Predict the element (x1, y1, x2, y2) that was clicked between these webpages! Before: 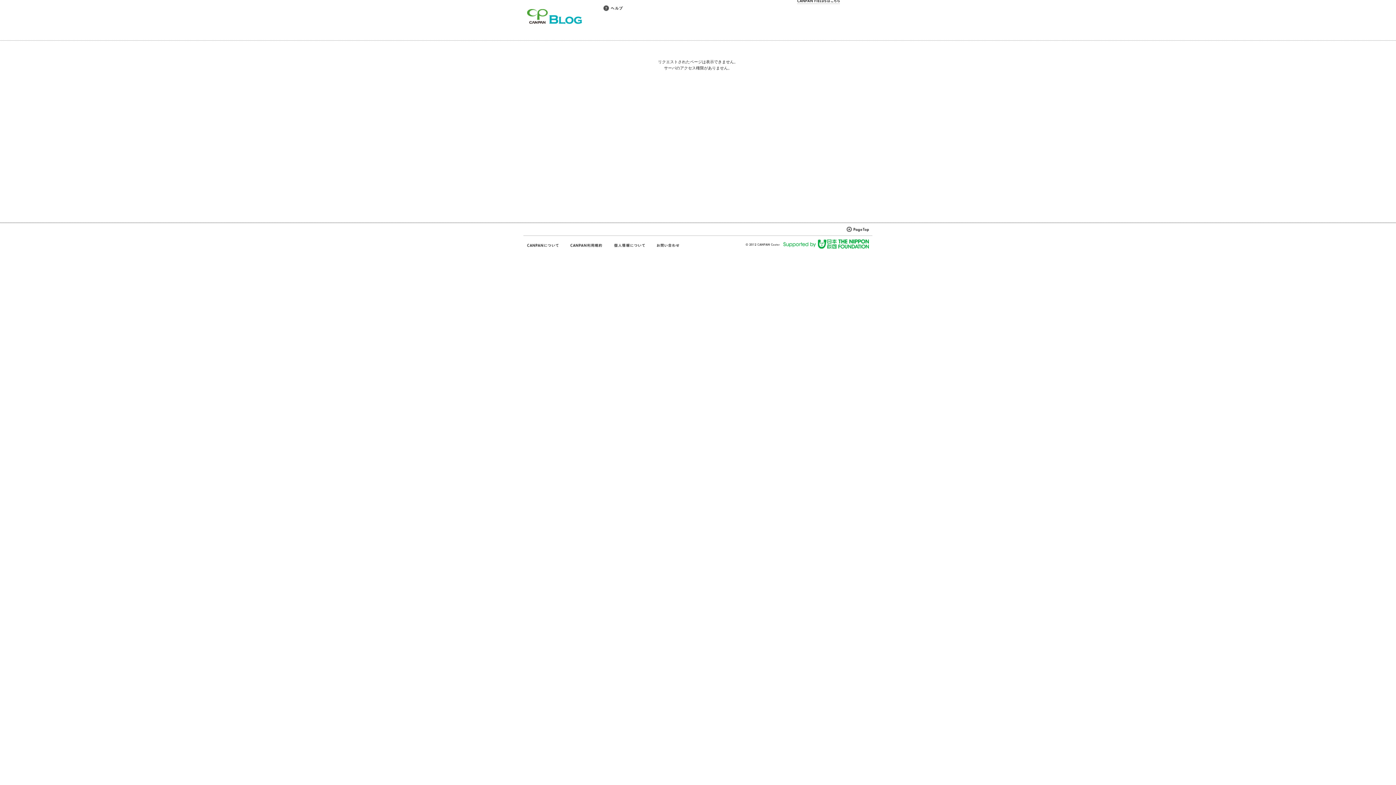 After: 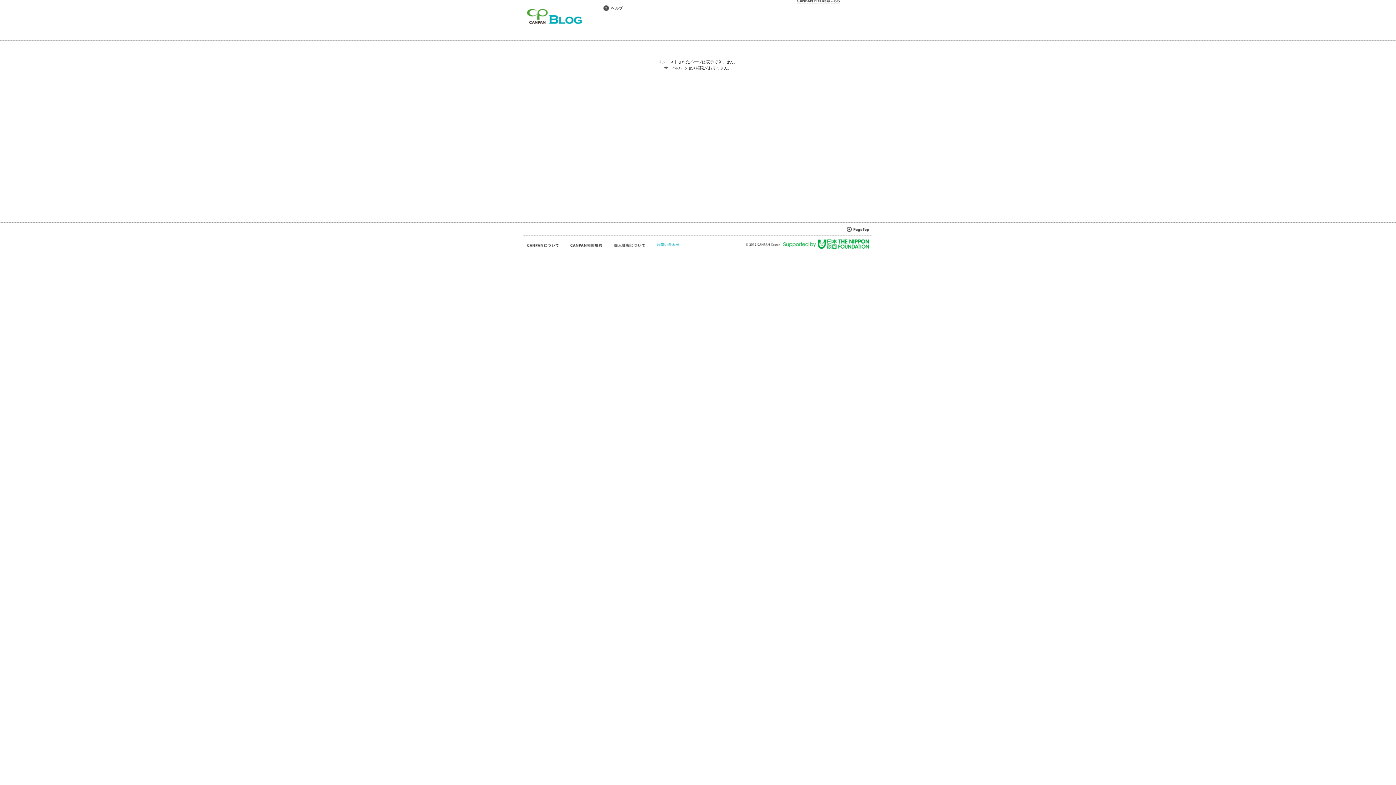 Action: bbox: (656, 242, 680, 248)